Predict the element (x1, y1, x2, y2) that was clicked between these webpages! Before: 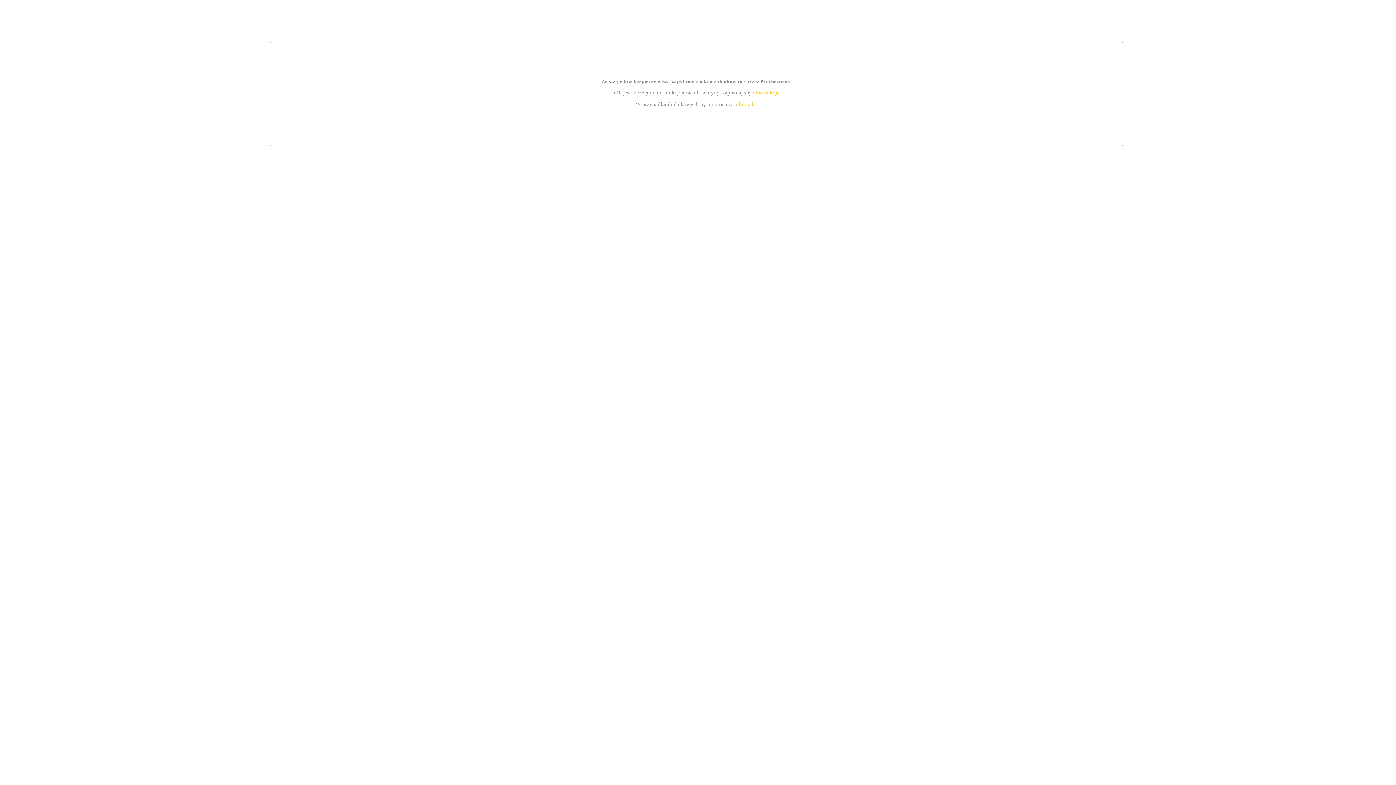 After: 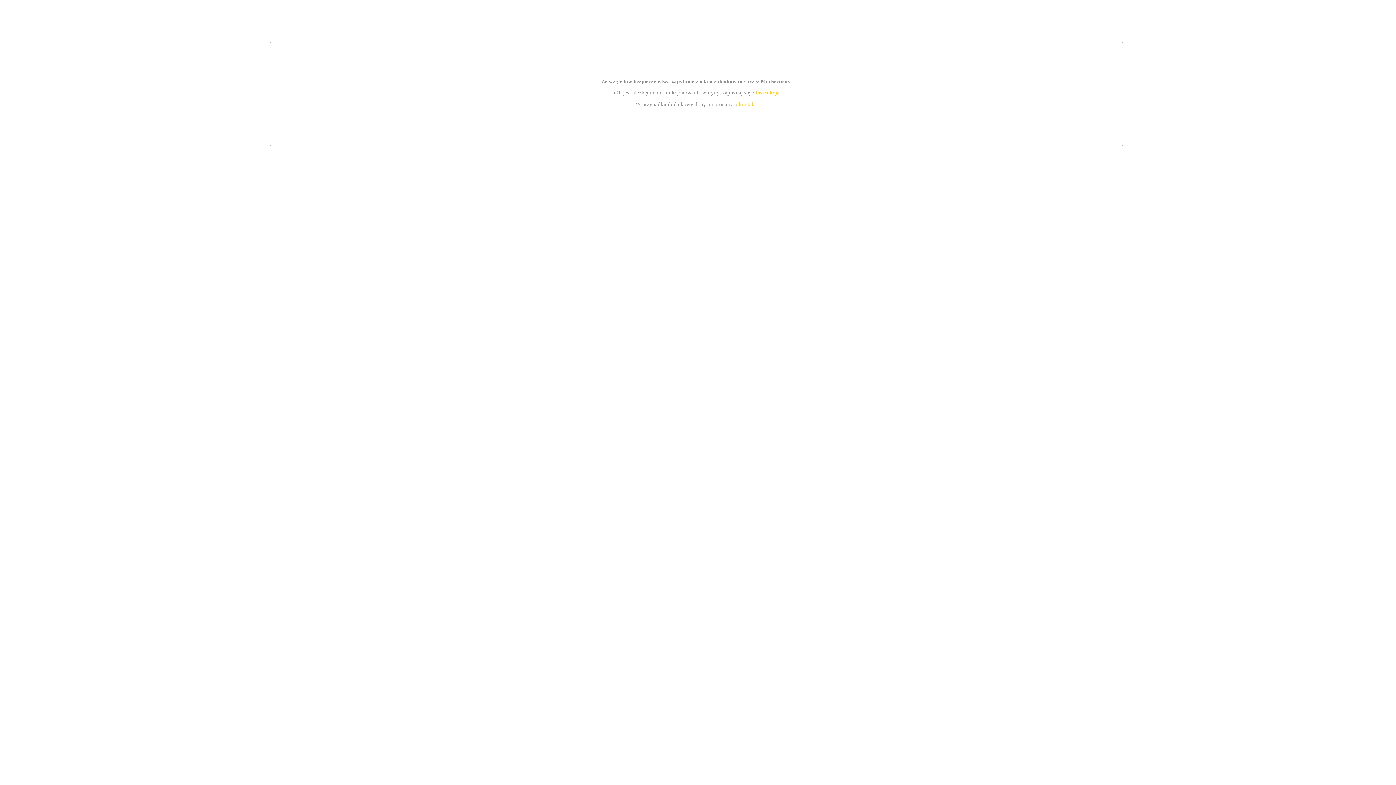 Action: label: kontakt bbox: (739, 101, 756, 107)